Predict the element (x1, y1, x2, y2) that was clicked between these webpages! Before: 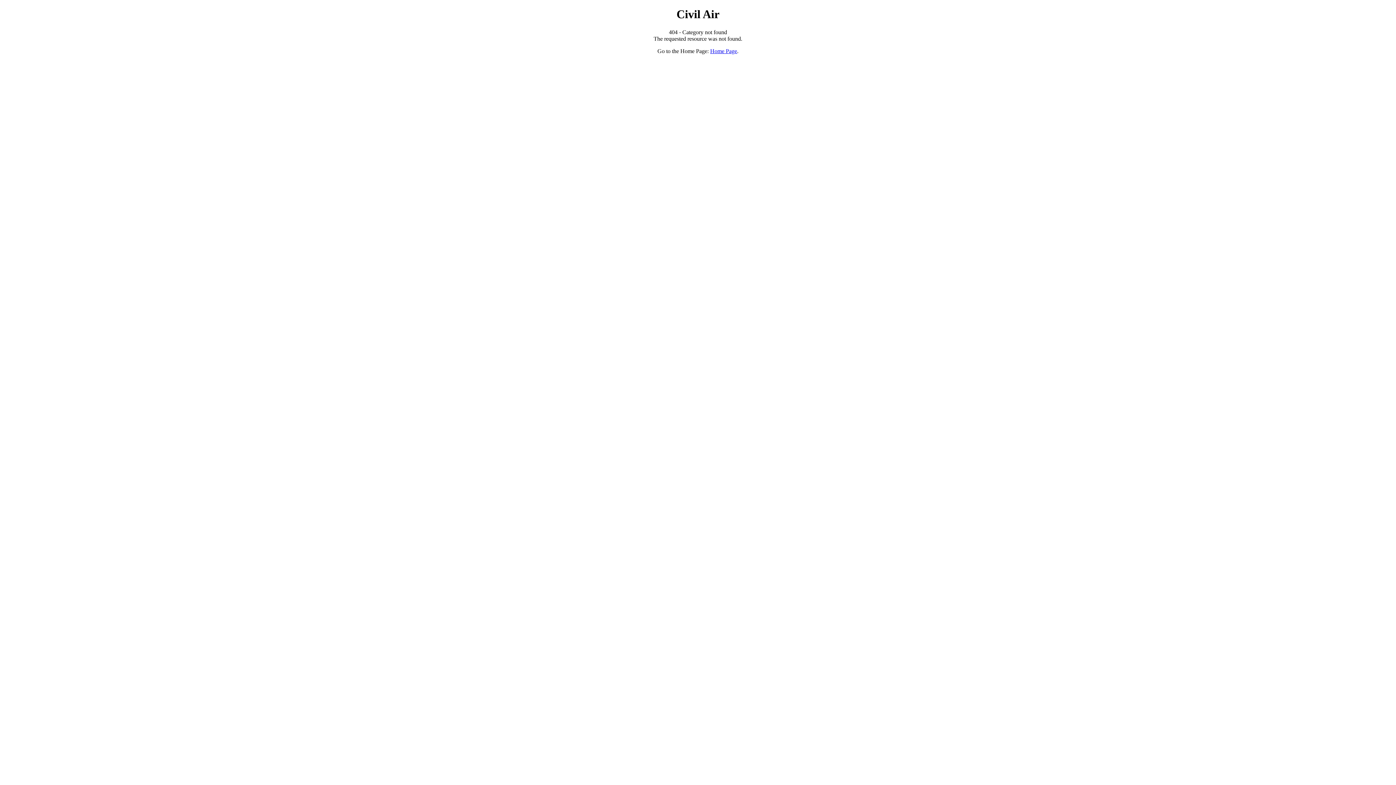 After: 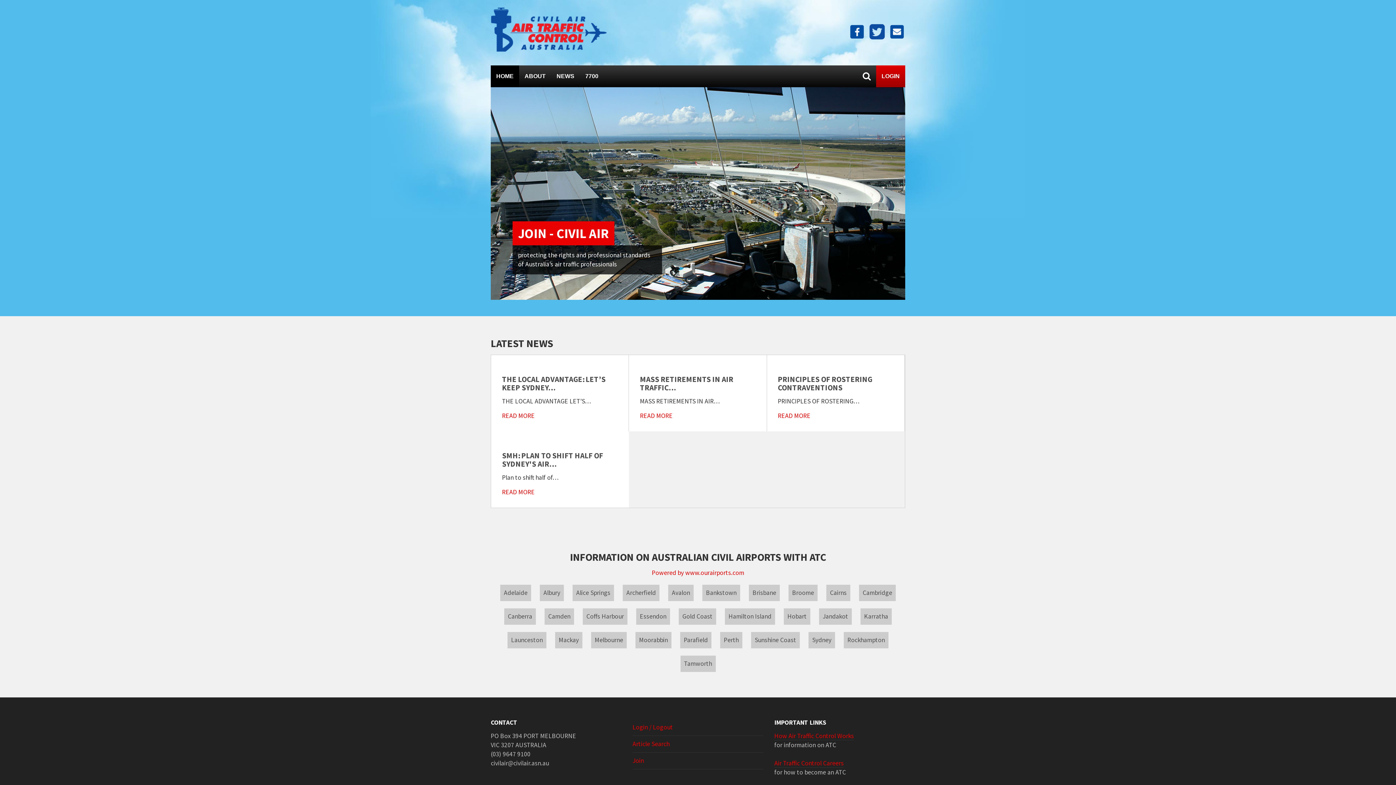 Action: label: Home Page bbox: (710, 47, 737, 54)